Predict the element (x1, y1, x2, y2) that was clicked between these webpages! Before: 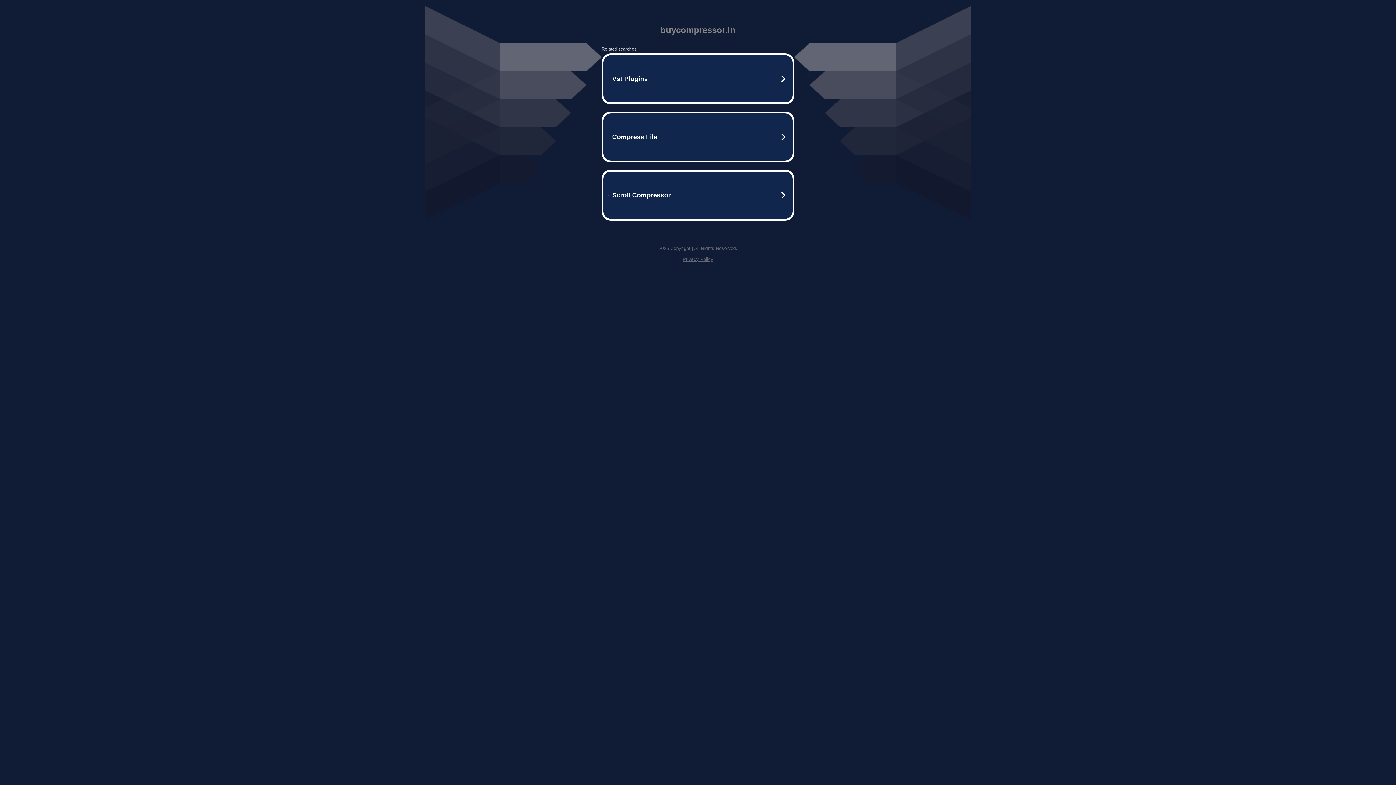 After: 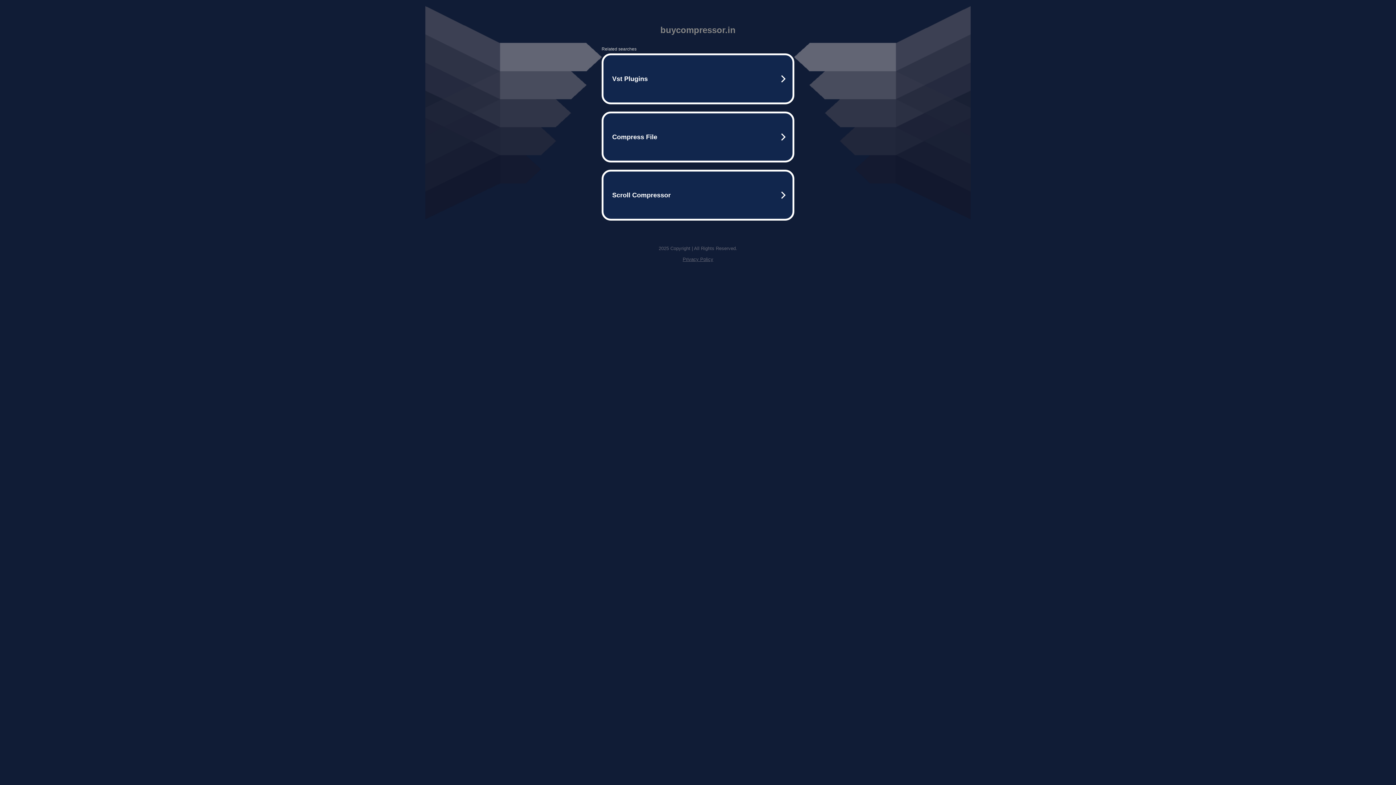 Action: label: Privacy Policy bbox: (682, 256, 713, 262)